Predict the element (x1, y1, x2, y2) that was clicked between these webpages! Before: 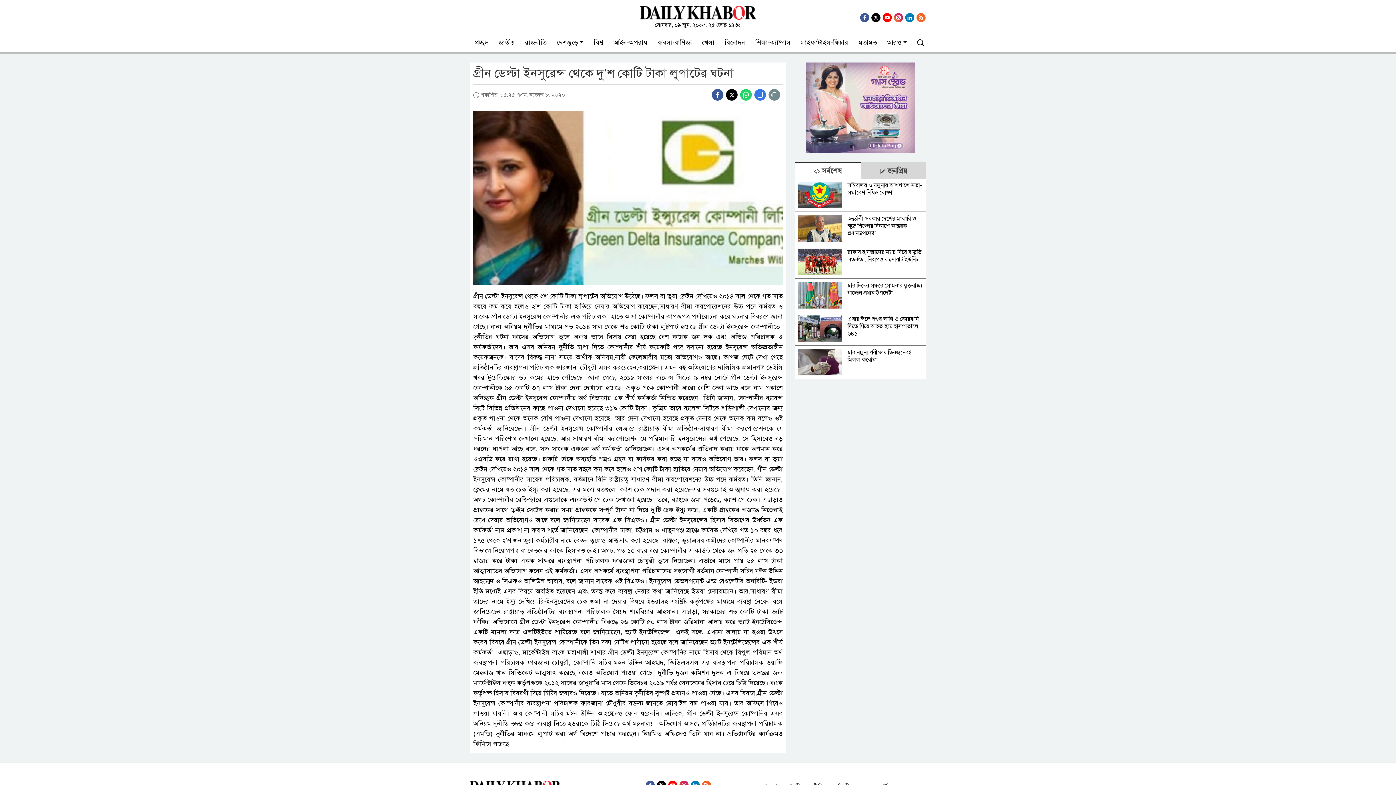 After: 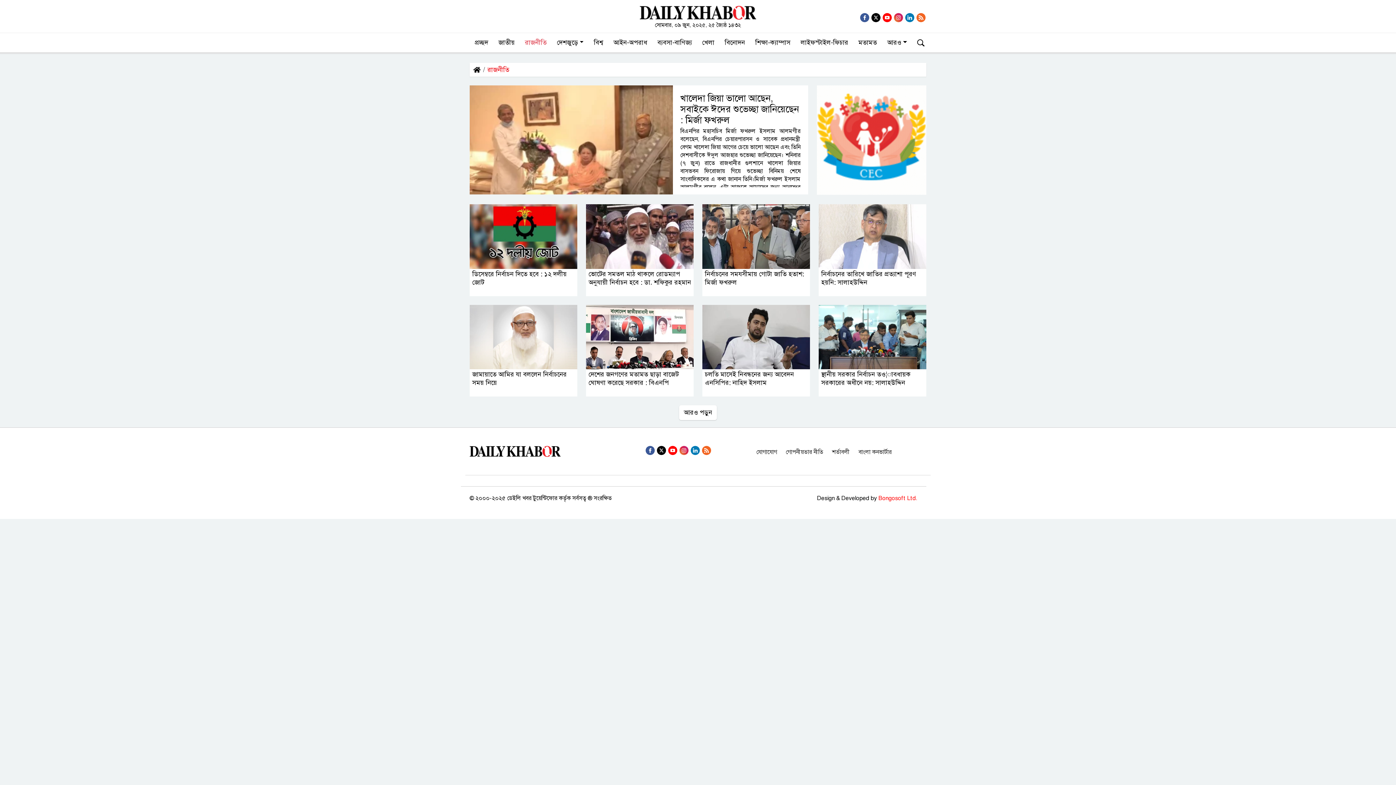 Action: bbox: (520, 35, 552, 50) label: রাজনীতি